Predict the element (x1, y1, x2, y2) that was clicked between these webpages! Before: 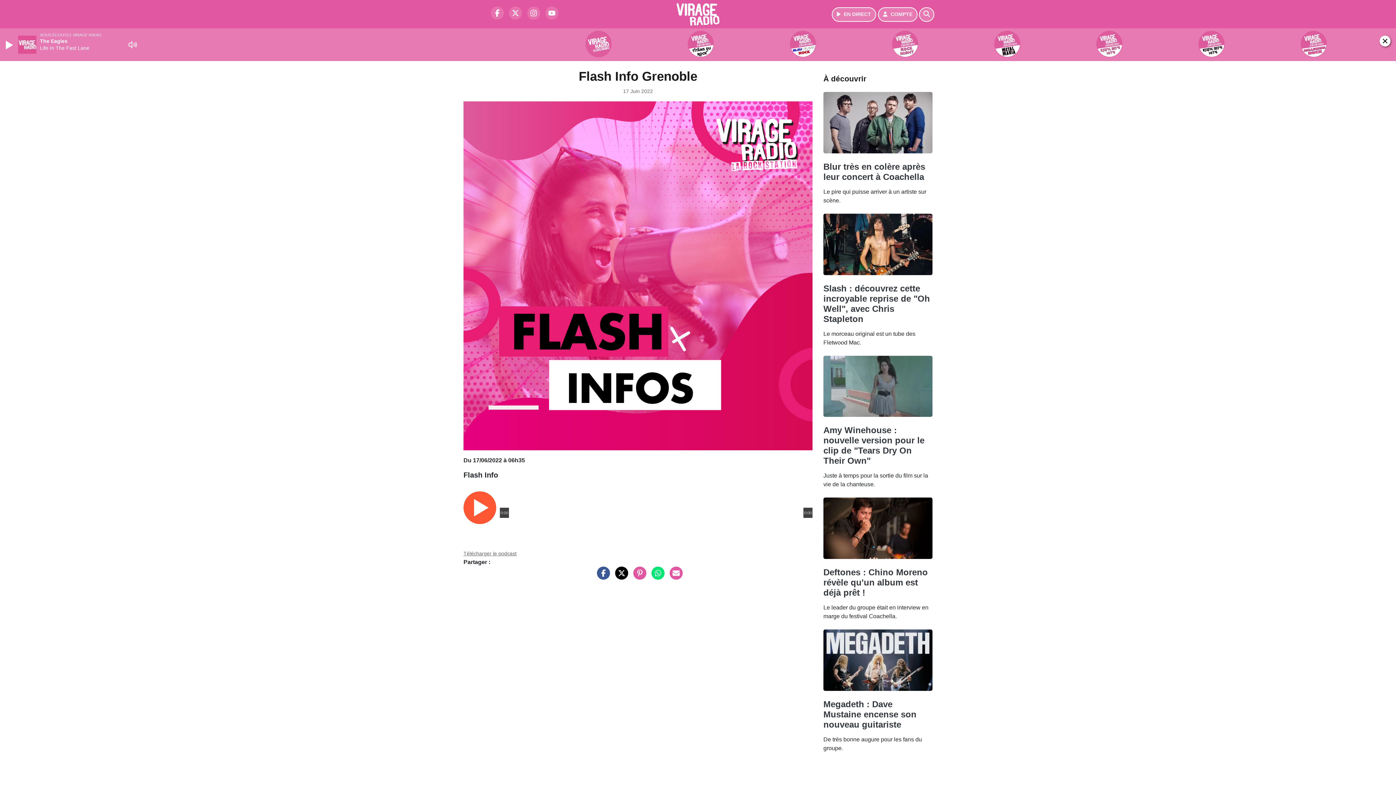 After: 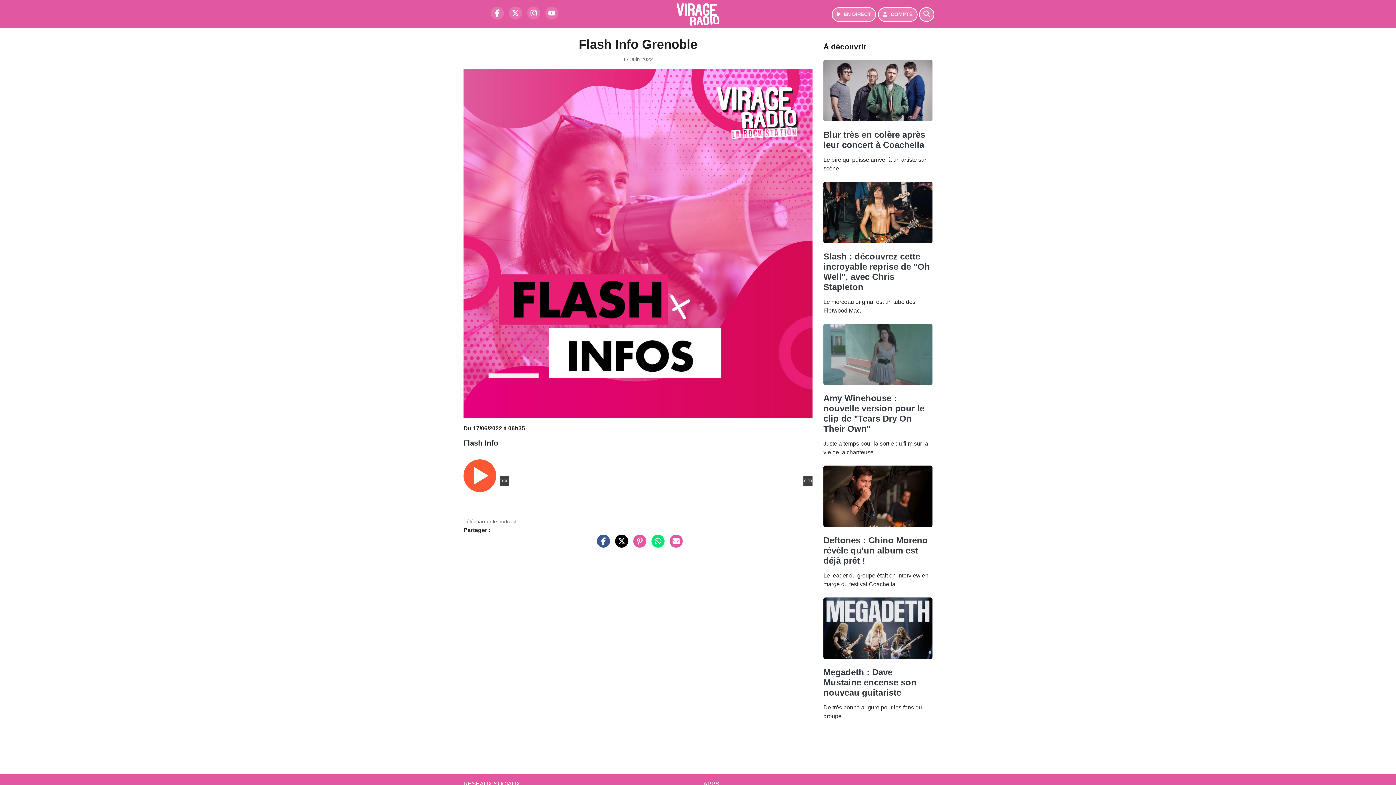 Action: bbox: (1380, 35, 1390, 46)